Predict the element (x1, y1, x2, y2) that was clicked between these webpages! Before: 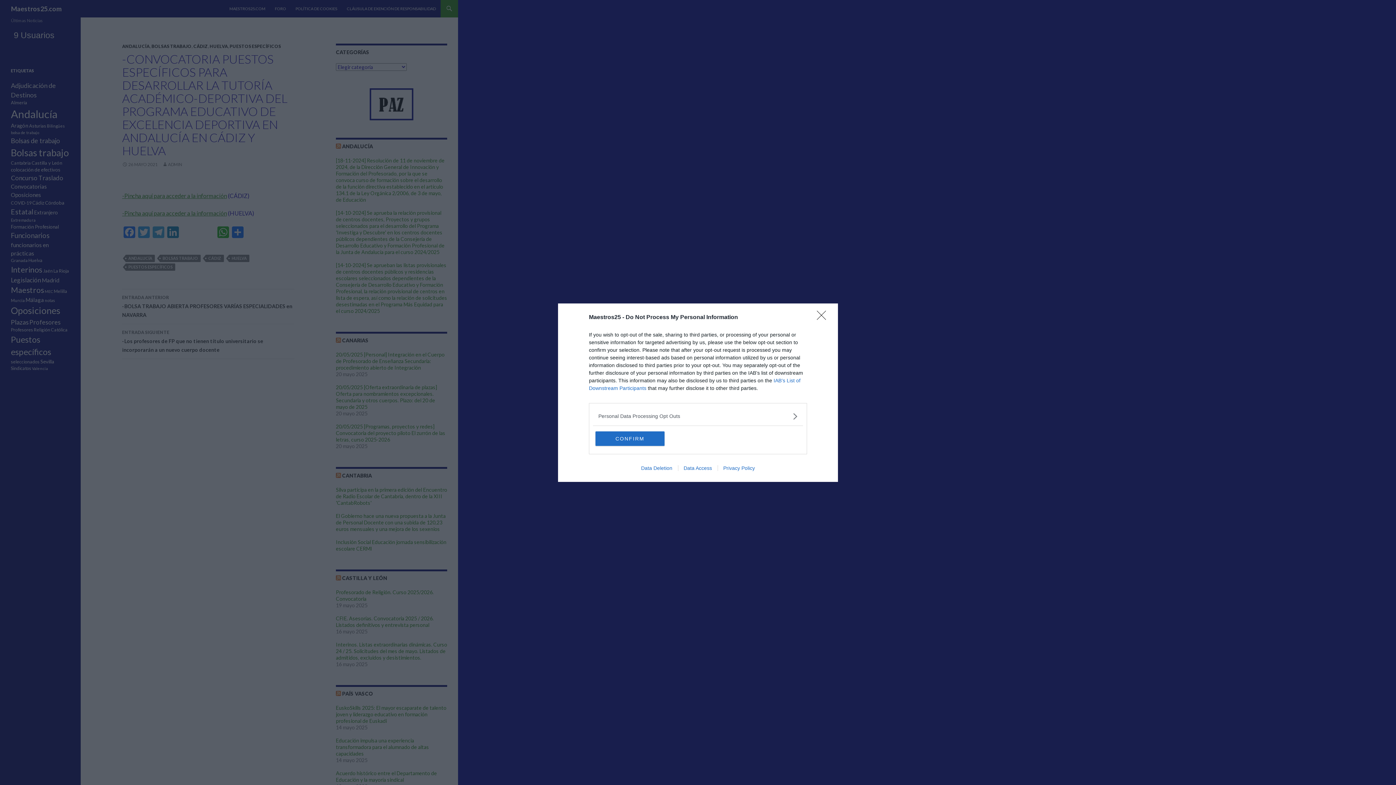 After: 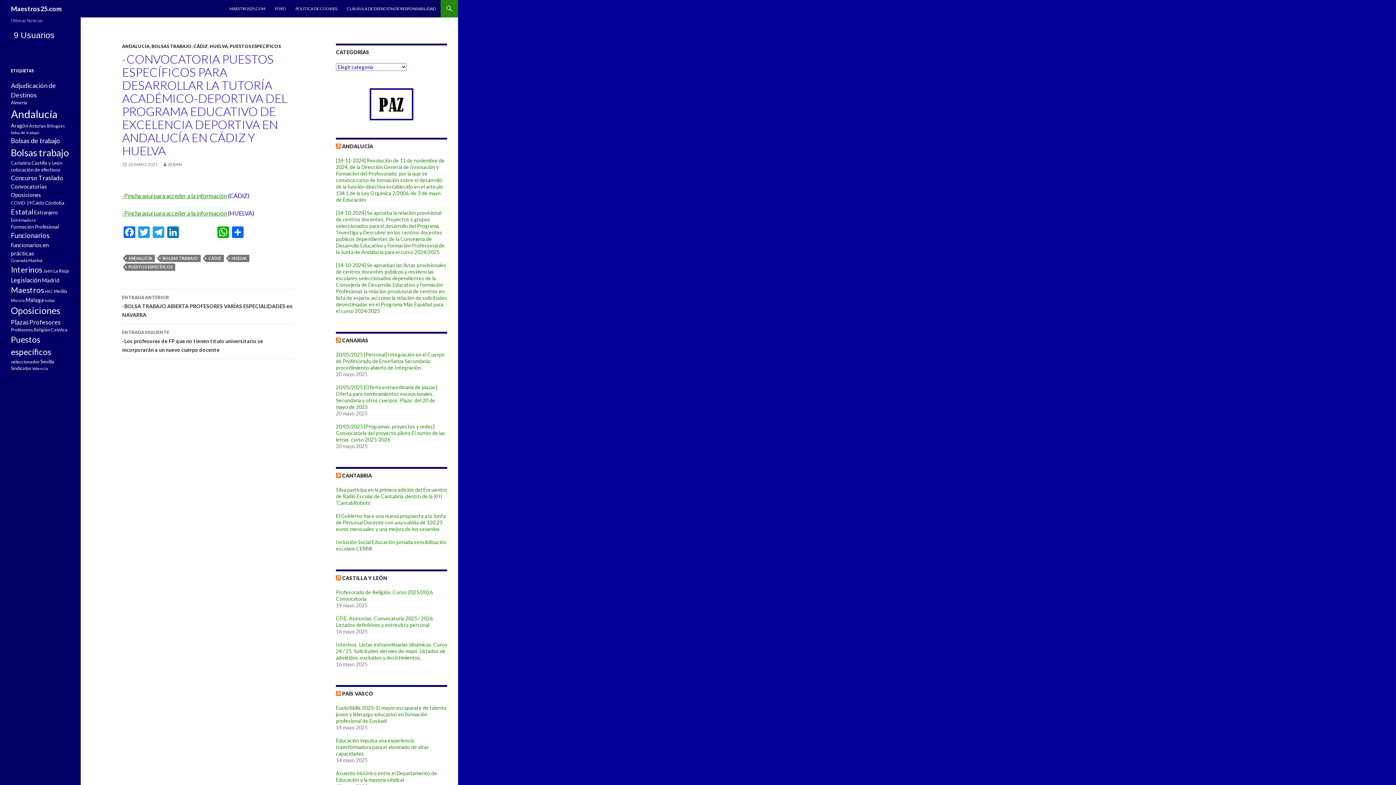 Action: label: CONFIRM bbox: (595, 431, 664, 446)